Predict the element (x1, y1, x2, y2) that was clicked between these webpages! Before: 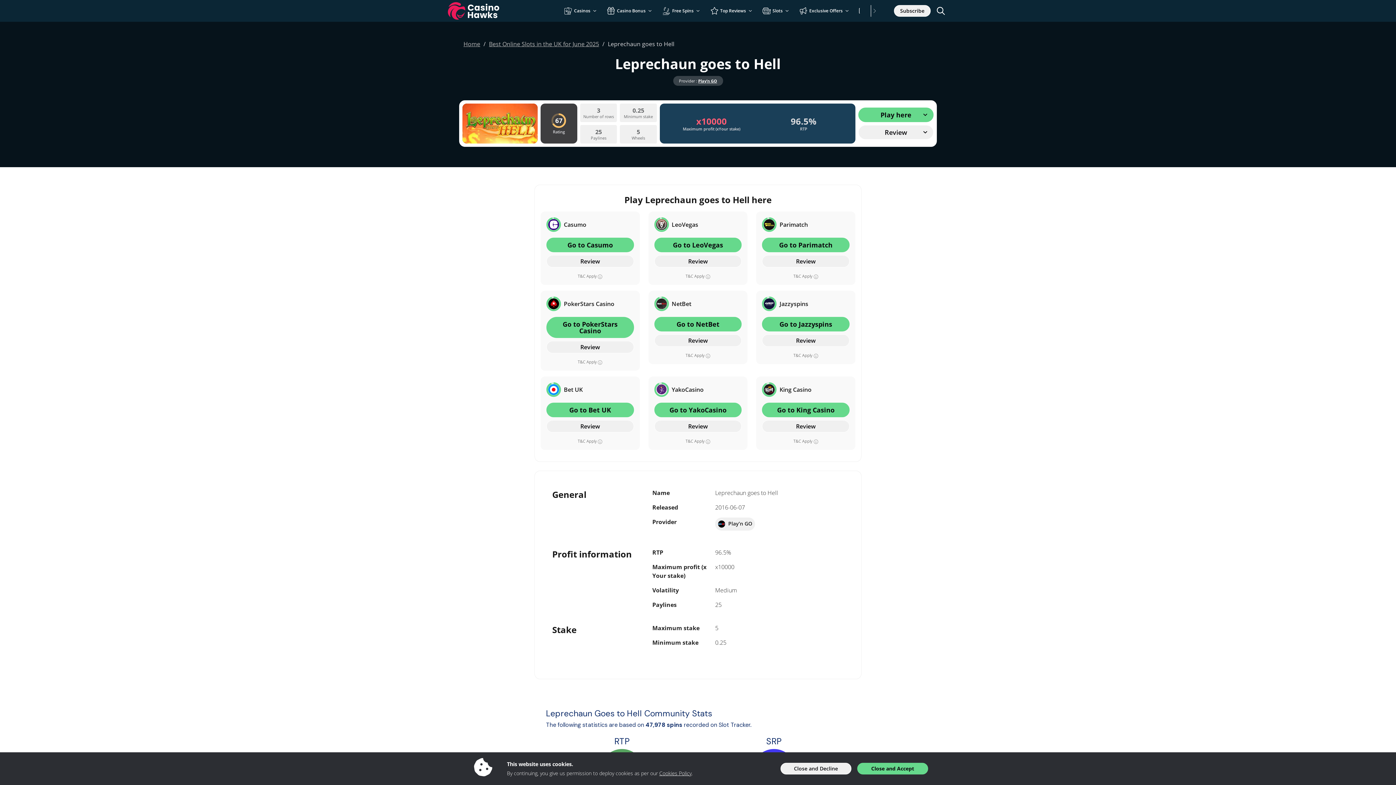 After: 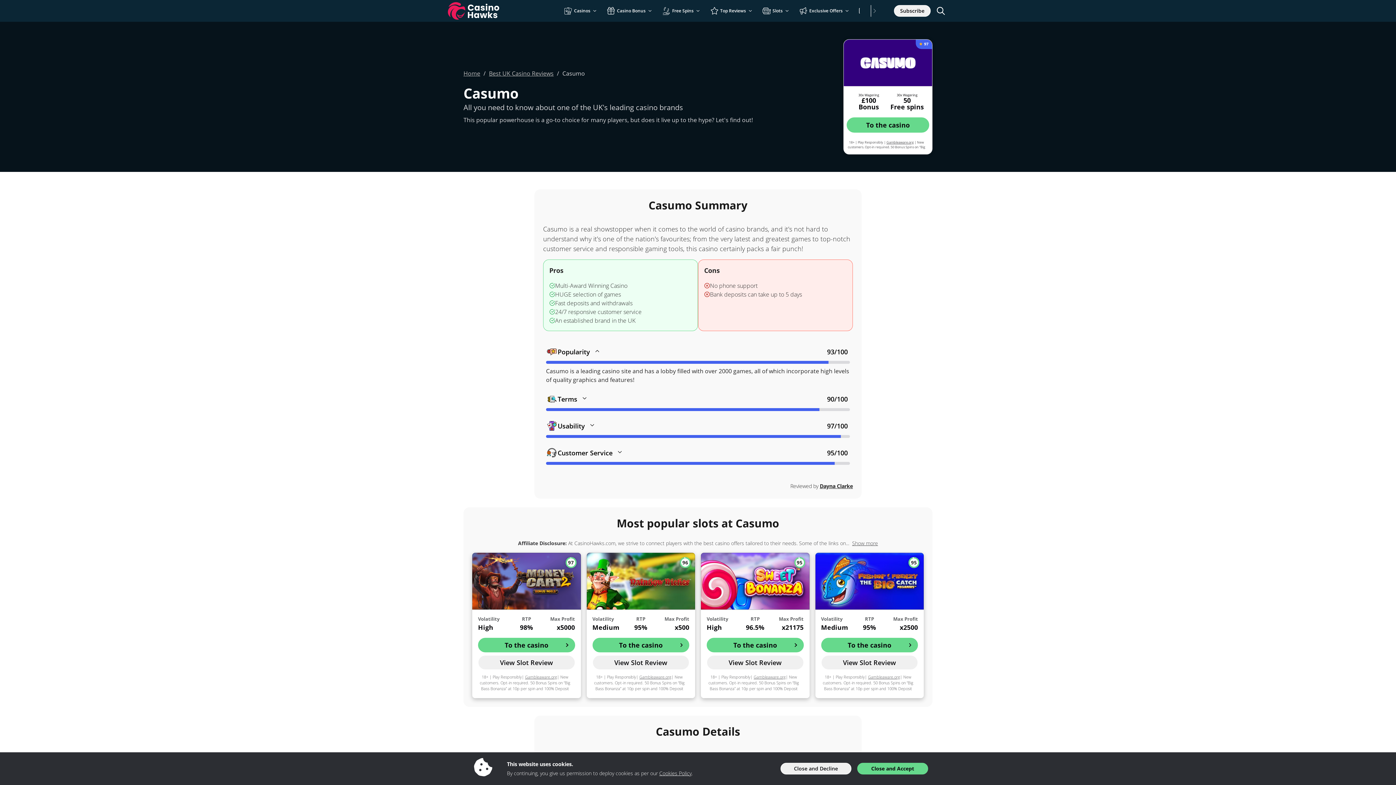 Action: label: Review bbox: (546, 255, 634, 267)